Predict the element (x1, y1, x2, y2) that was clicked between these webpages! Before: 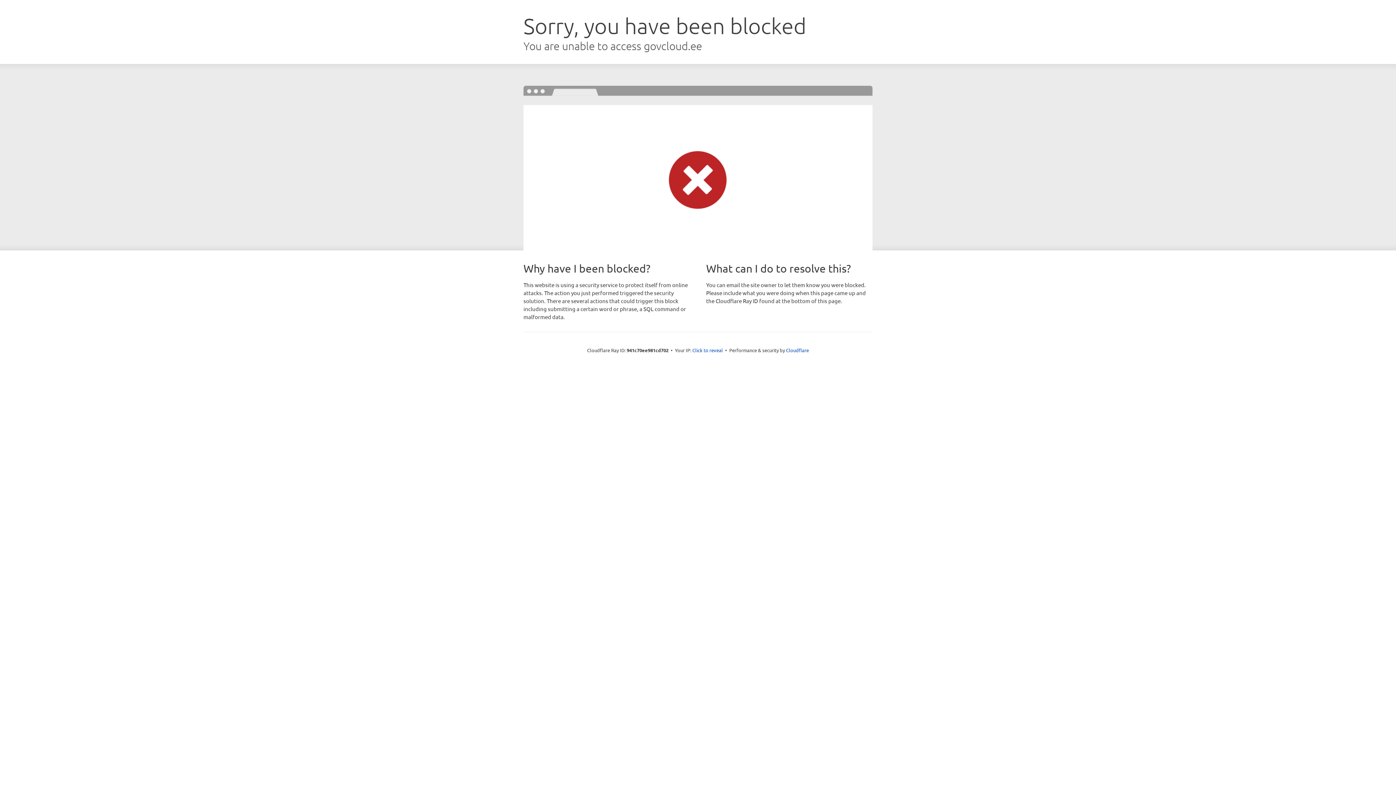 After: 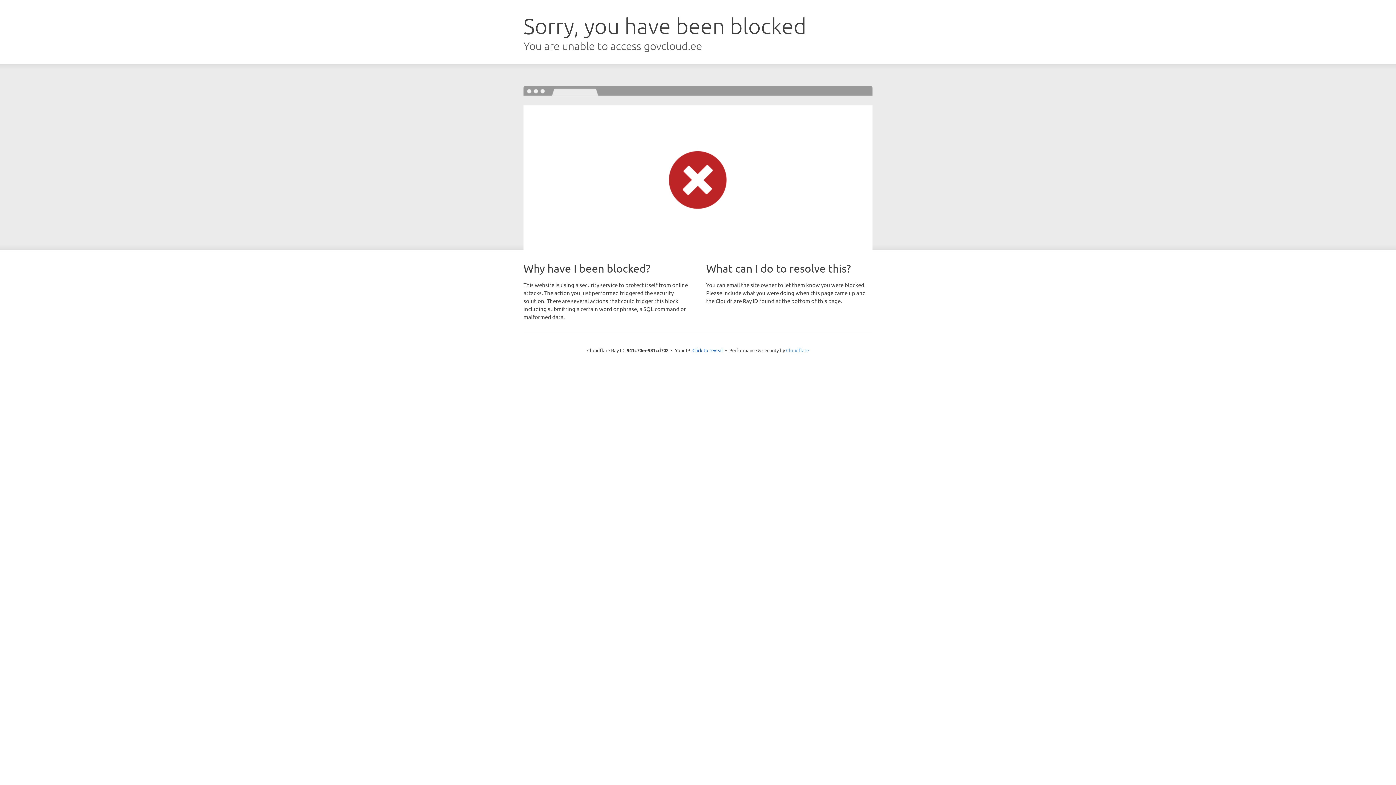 Action: label: Cloudflare bbox: (786, 347, 809, 353)